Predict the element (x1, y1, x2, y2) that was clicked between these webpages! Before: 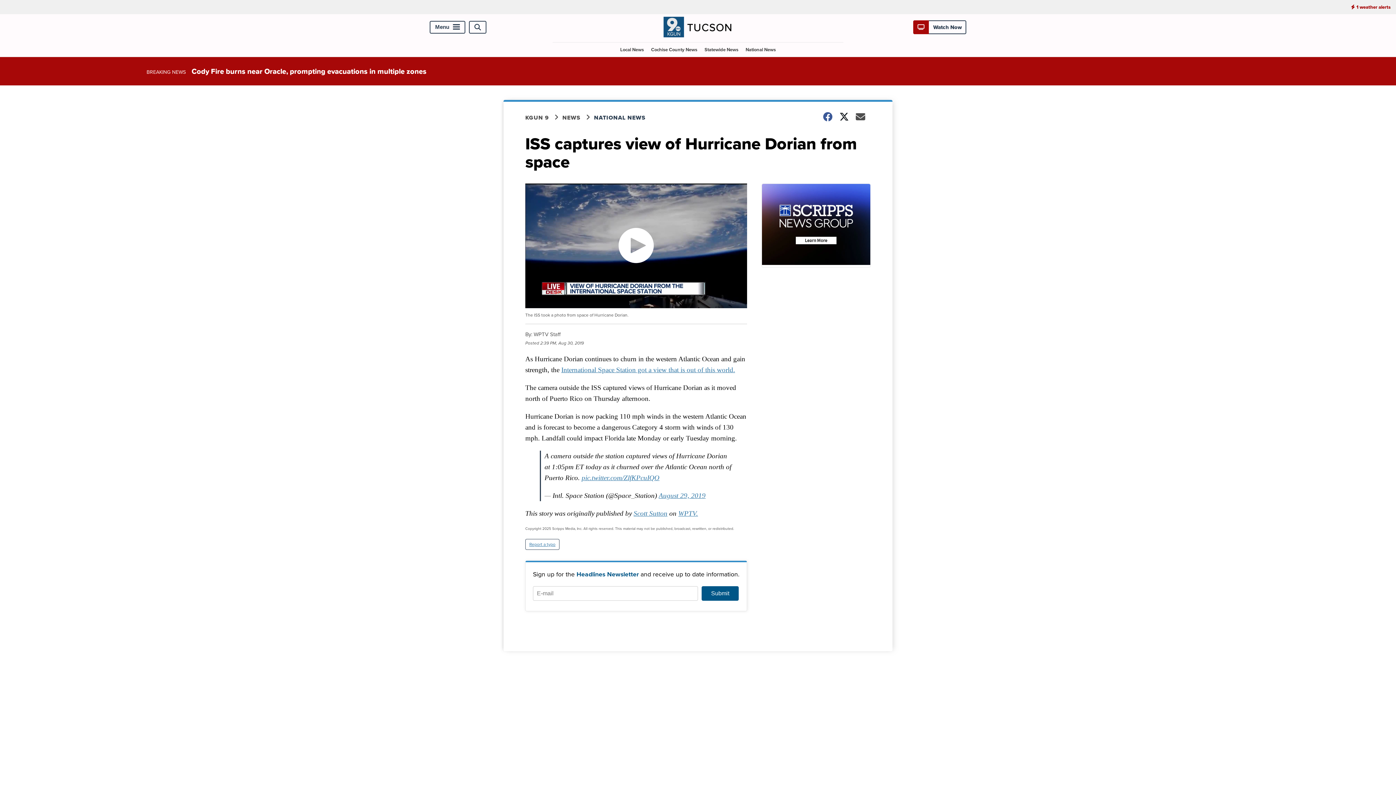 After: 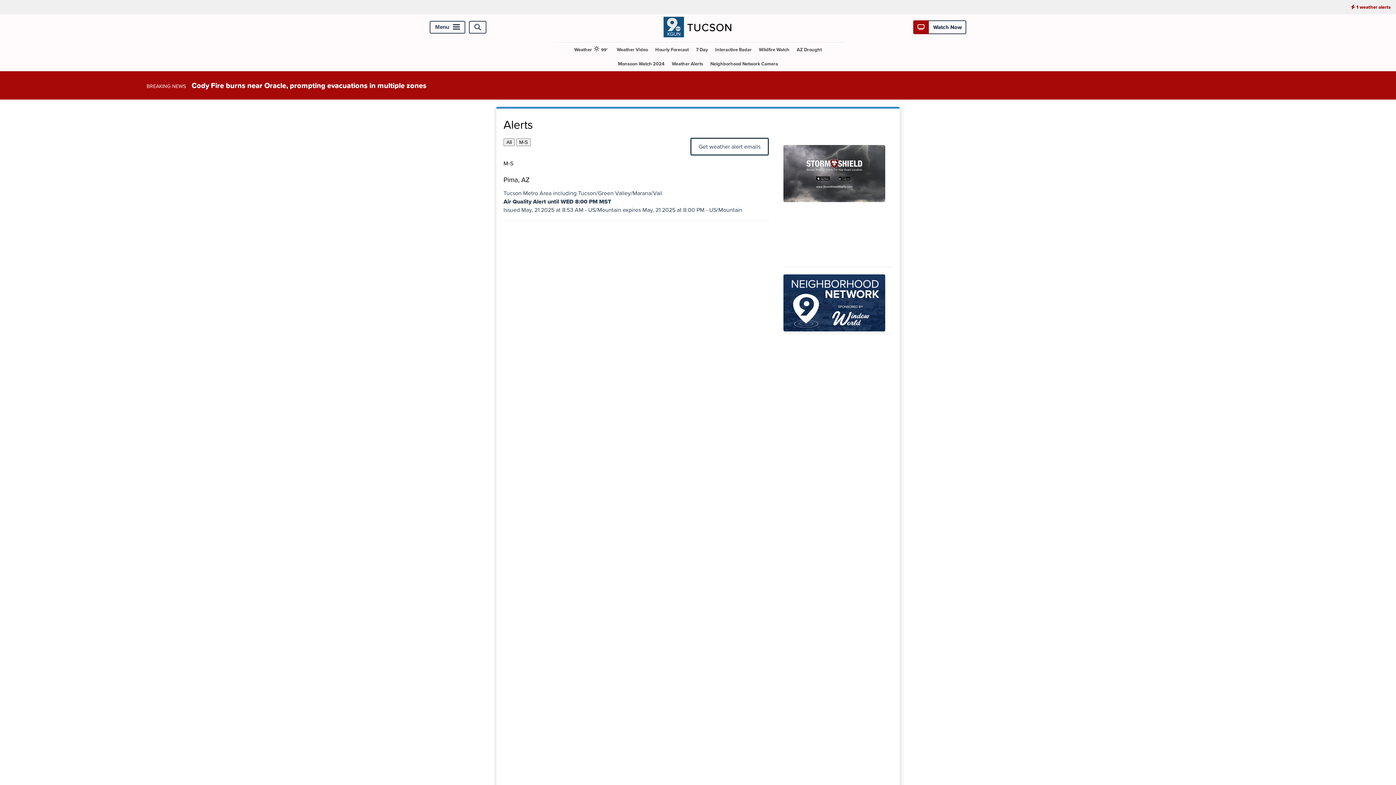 Action: bbox: (1345, 0, 1396, 14) label: 1 weather alerts